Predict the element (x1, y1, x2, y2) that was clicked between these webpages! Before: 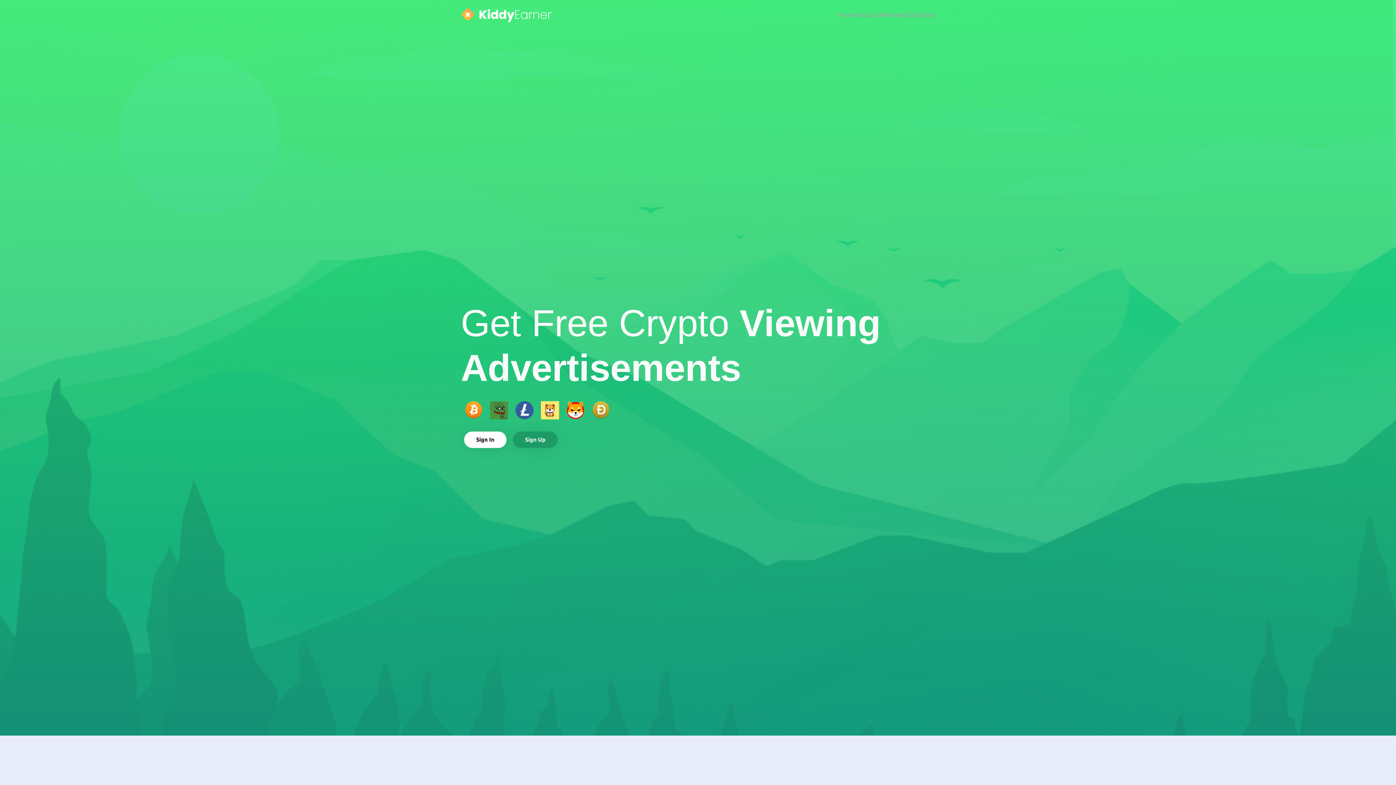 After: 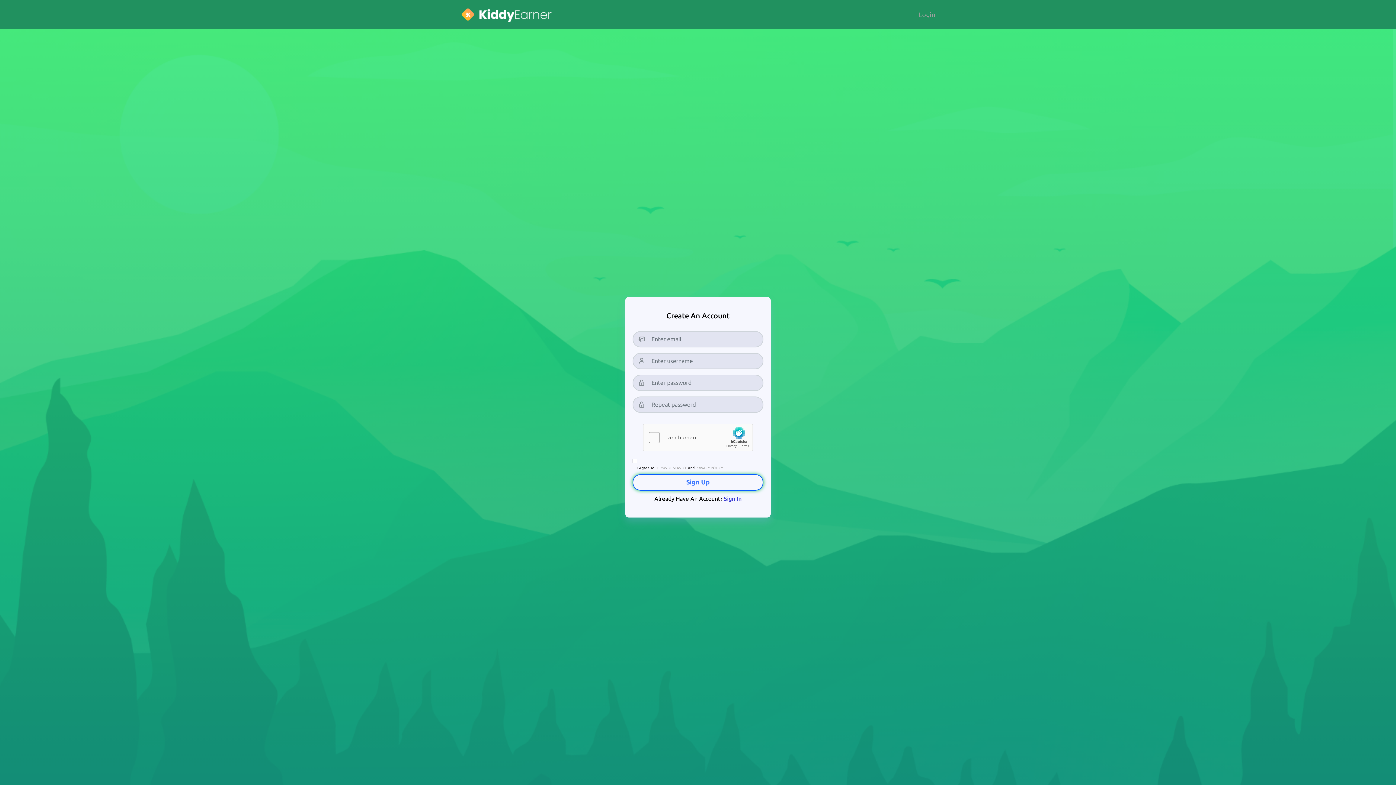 Action: label: Sign Up bbox: (509, 430, 560, 449)